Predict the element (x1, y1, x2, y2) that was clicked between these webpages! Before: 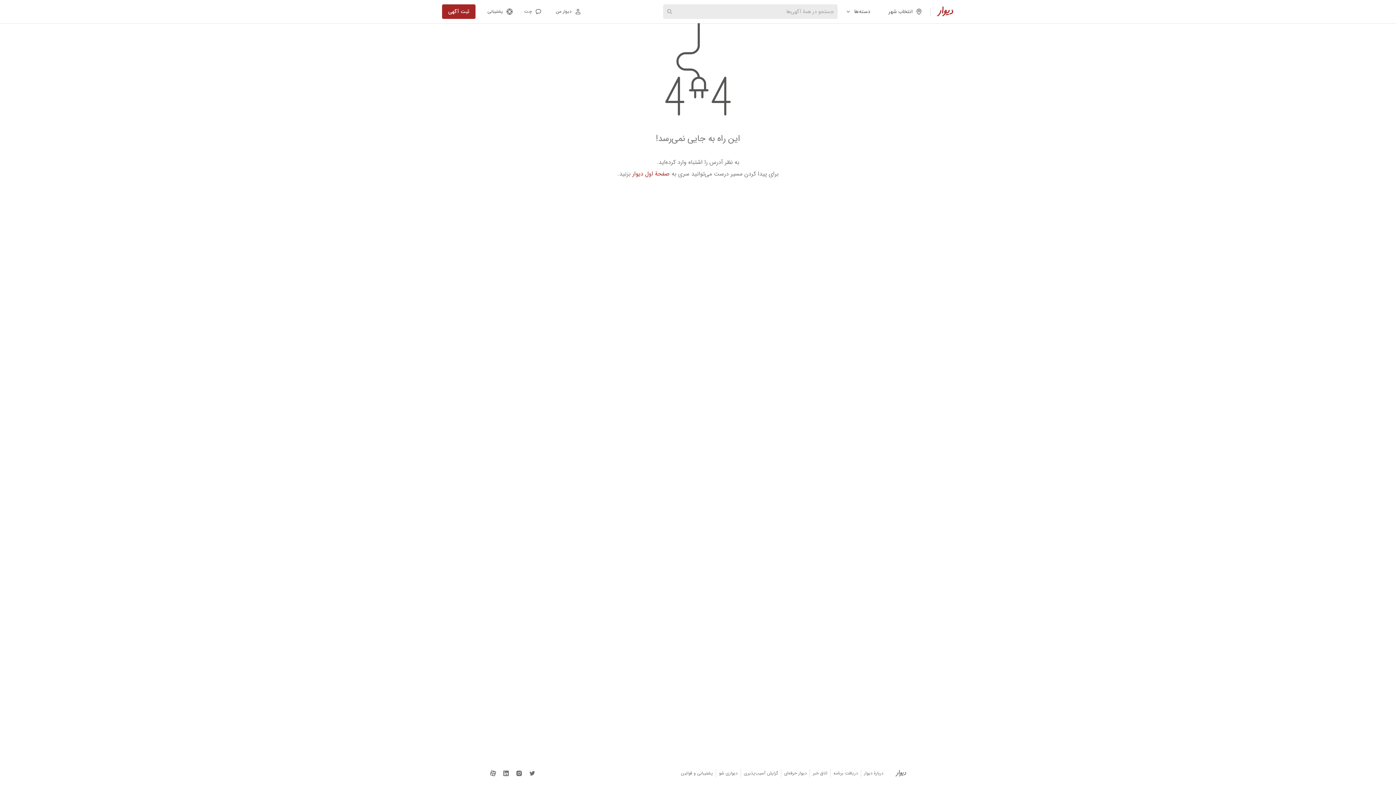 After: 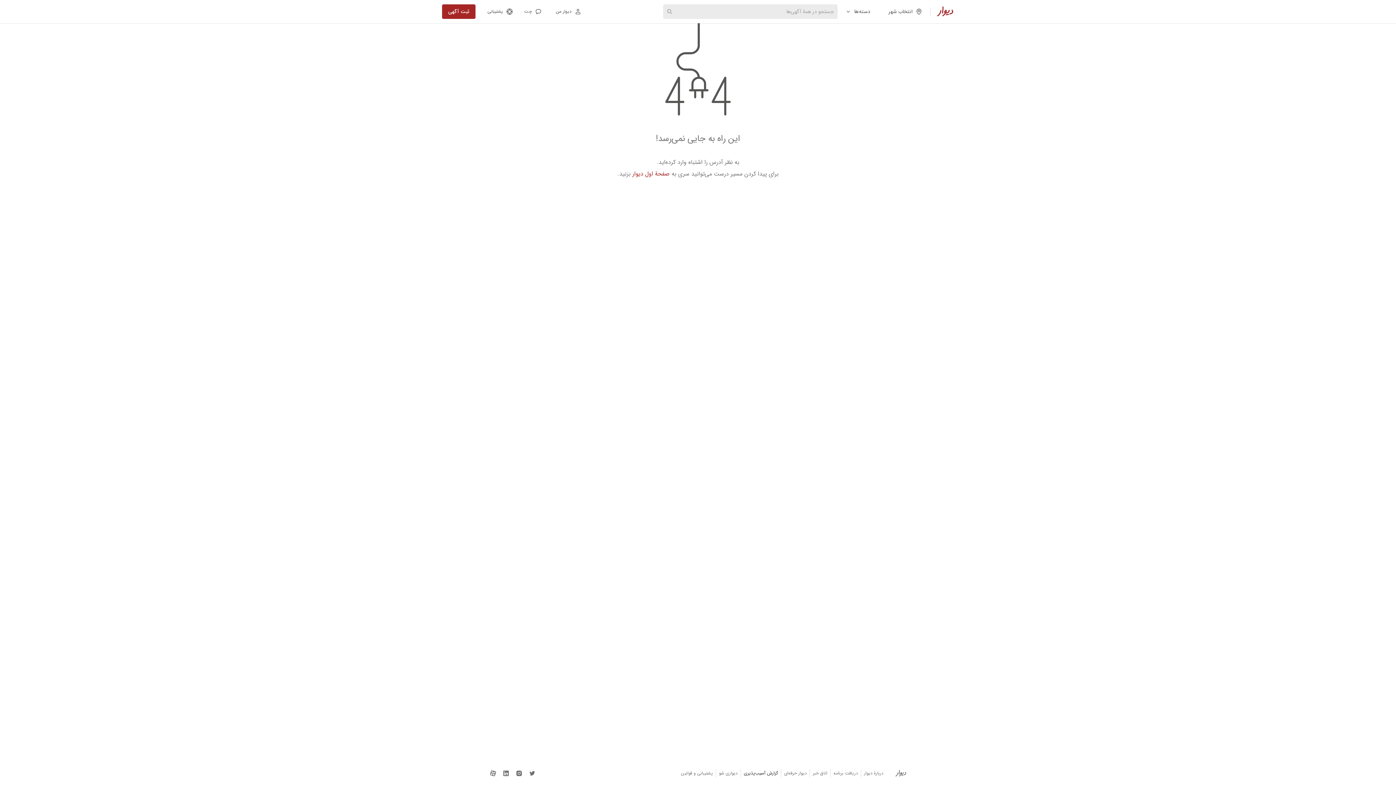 Action: label: گزارش آسیب‌پذیری bbox: (744, 769, 778, 778)